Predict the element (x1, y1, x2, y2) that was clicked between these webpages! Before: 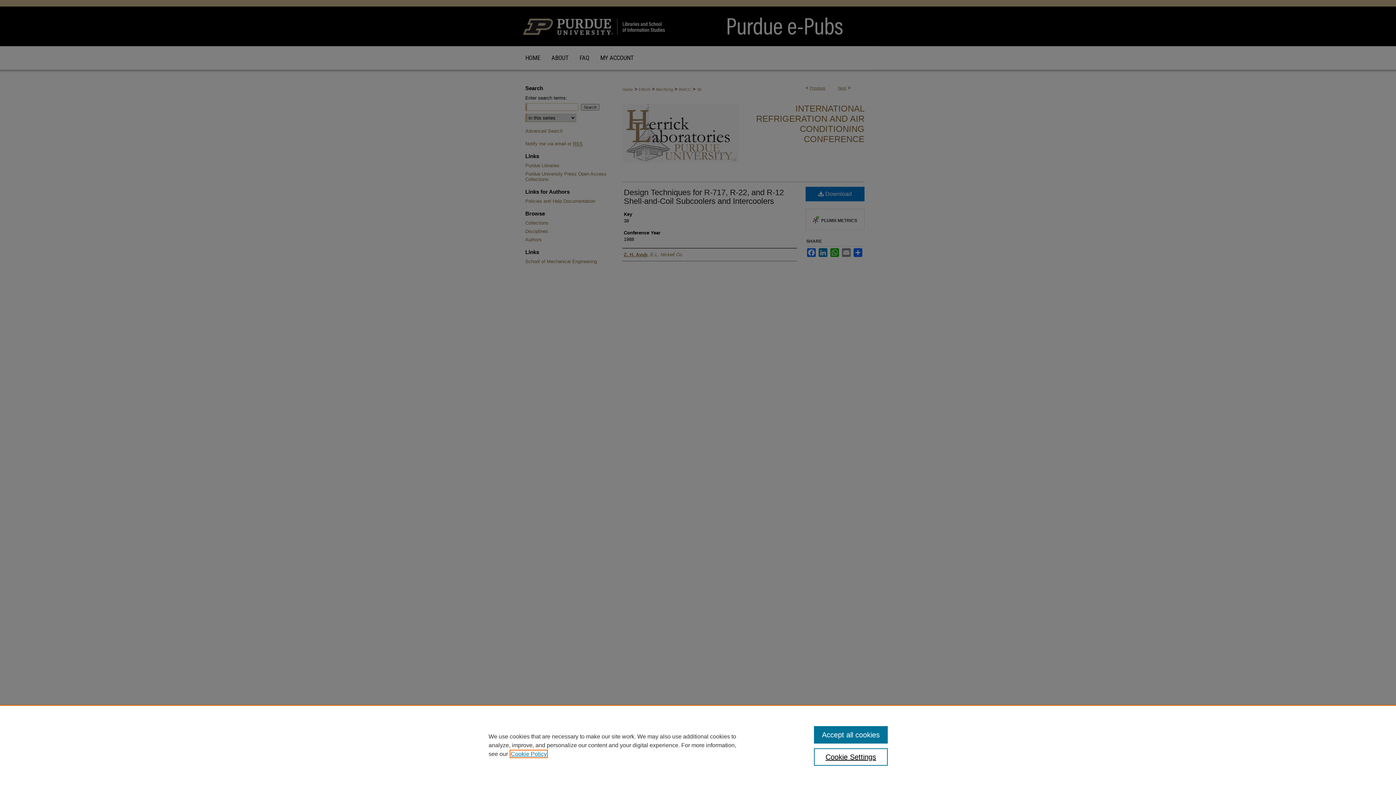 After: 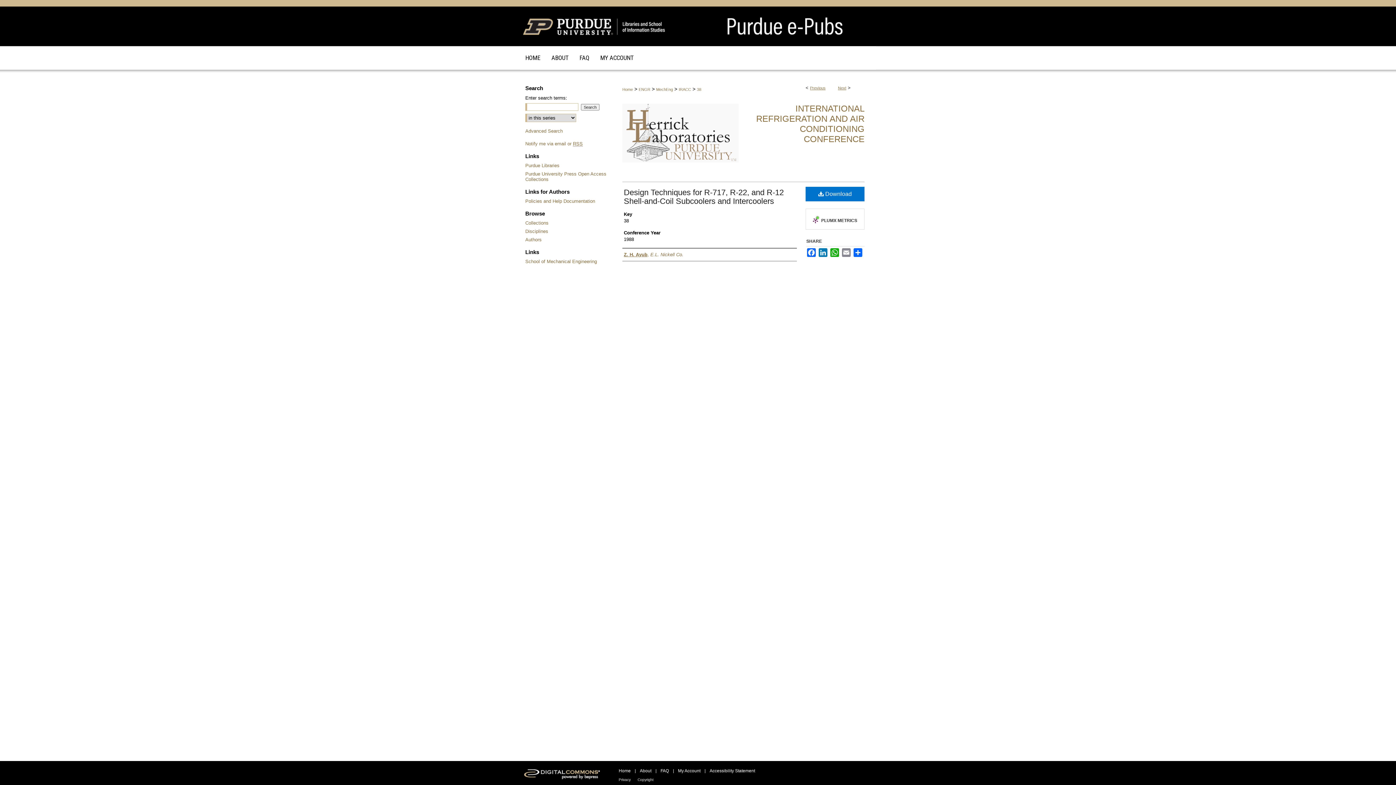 Action: bbox: (814, 726, 887, 744) label: Accept all cookies